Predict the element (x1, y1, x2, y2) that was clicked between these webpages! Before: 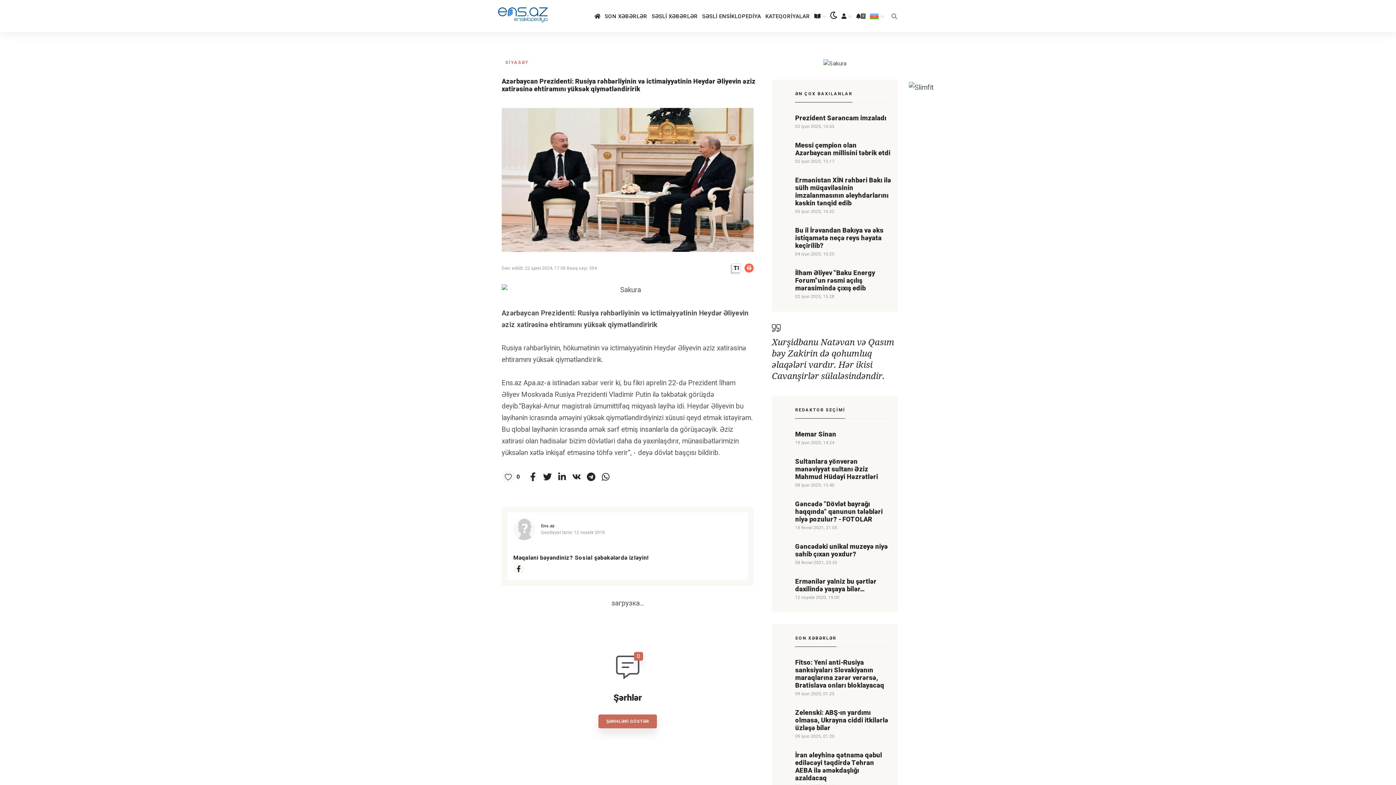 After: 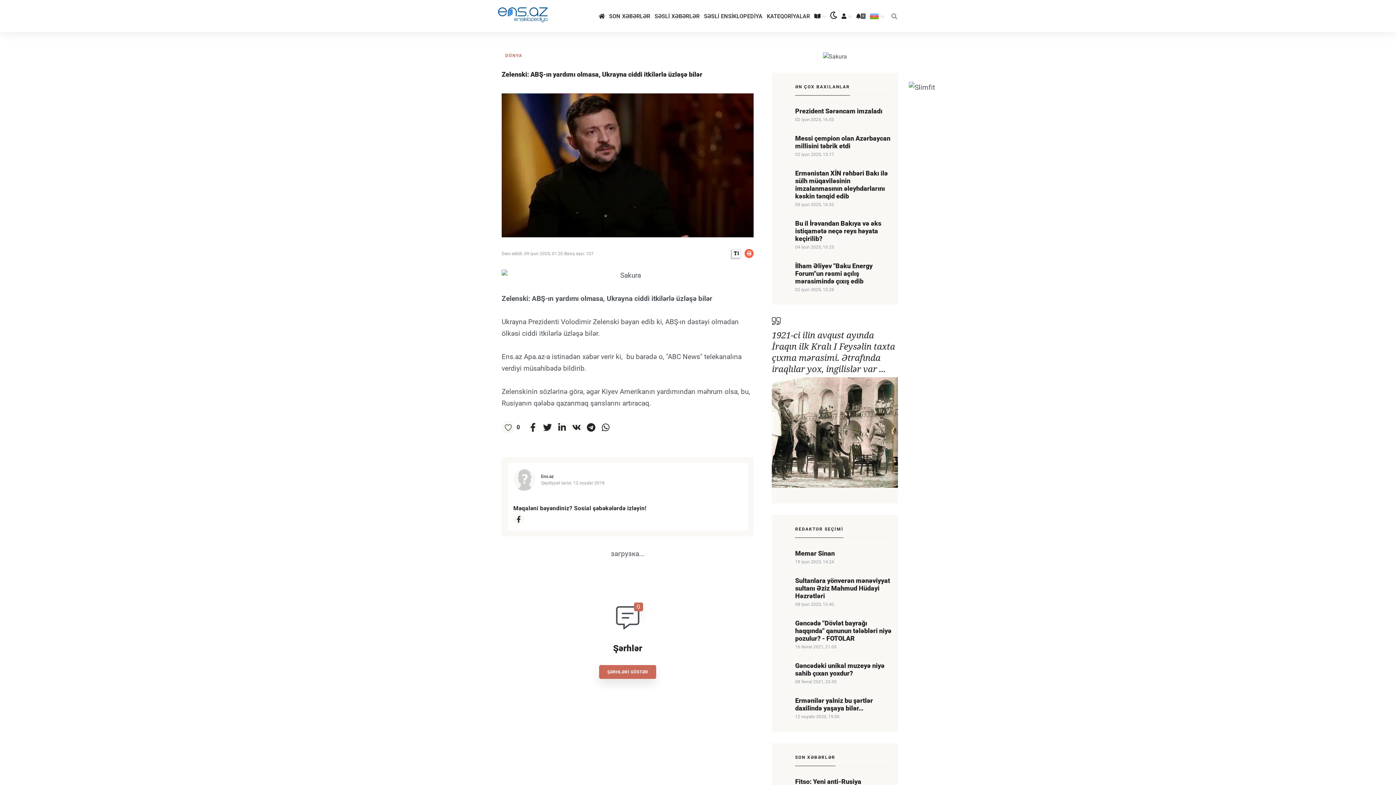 Action: bbox: (795, 709, 892, 732) label: Zelenski: ABŞ-ın yardımı olmasa, Ukrayna ciddi itkilərlə üzləşə bilər